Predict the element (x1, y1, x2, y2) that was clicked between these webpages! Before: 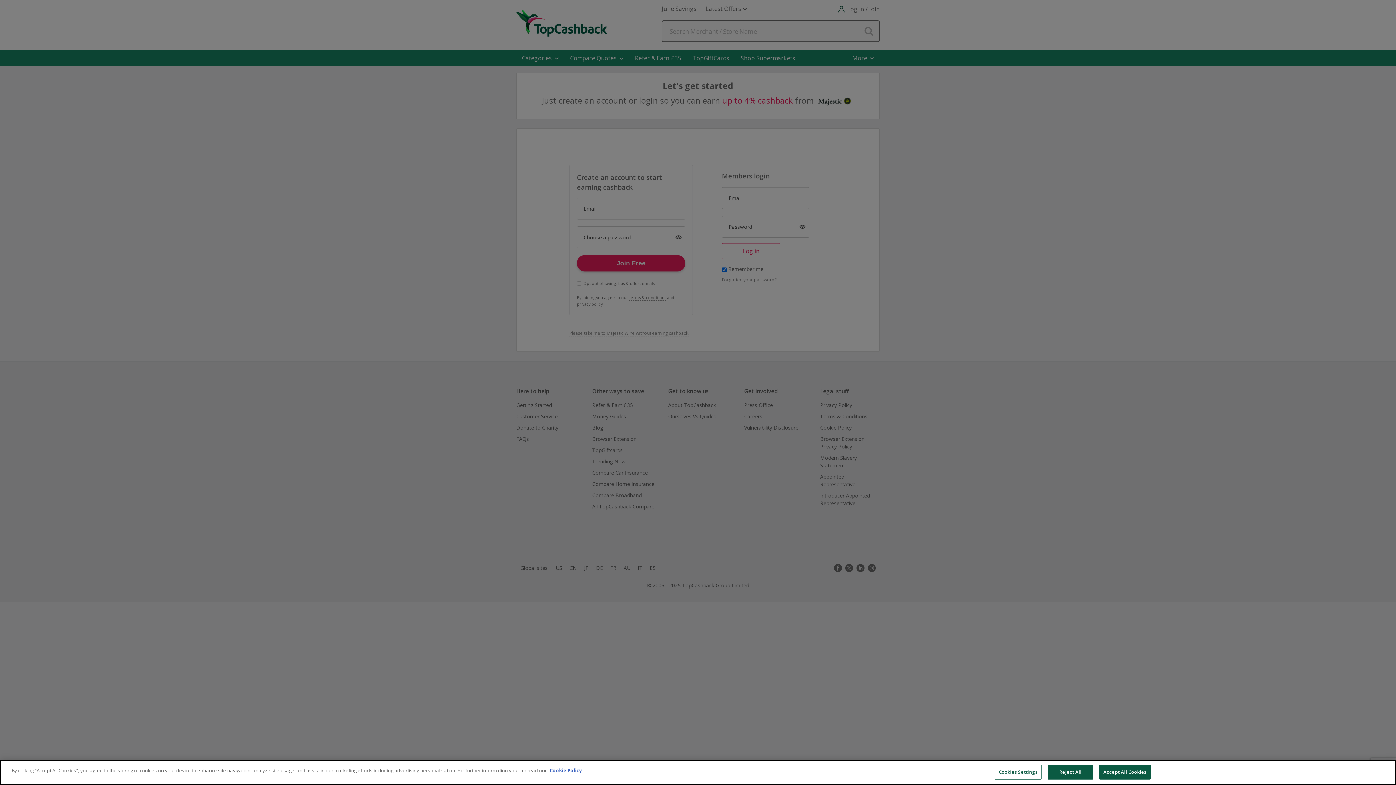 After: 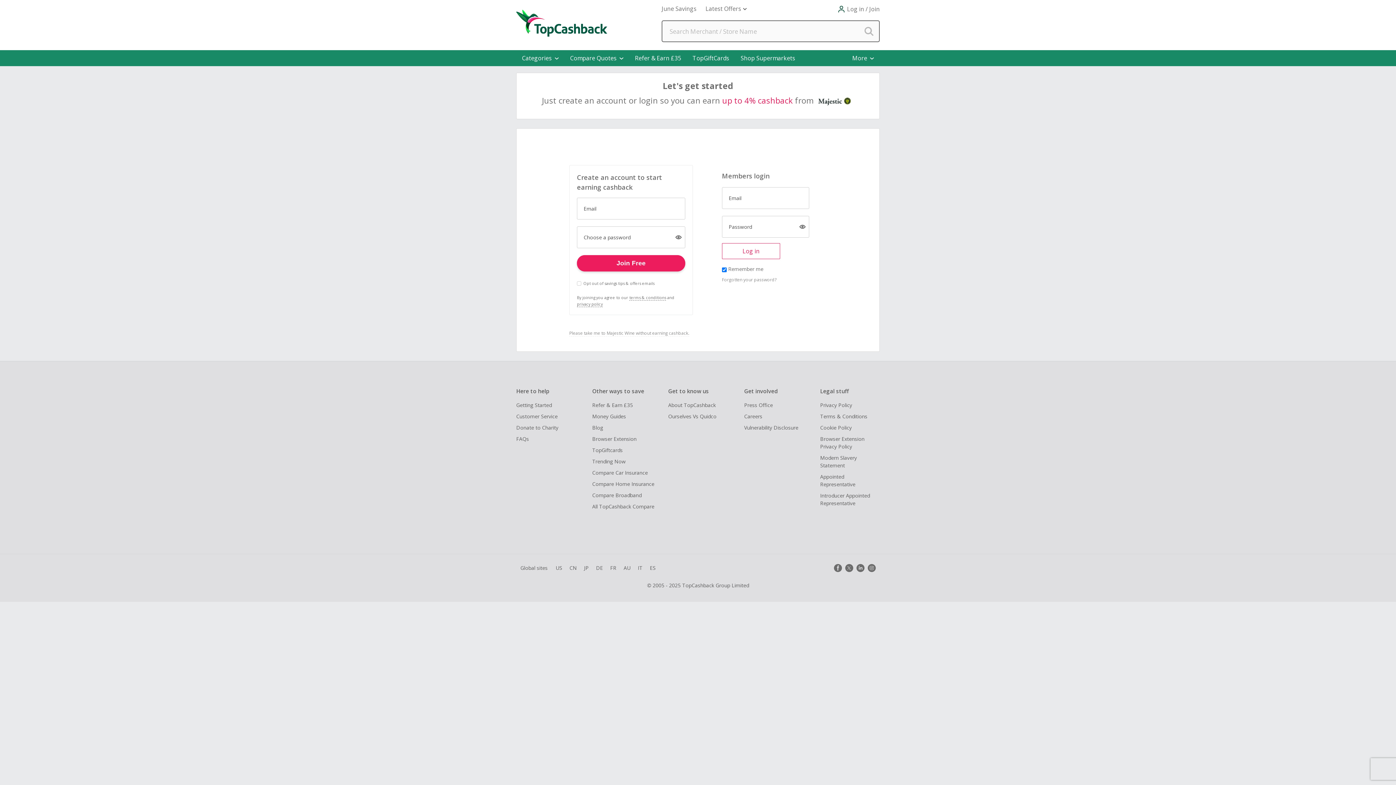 Action: bbox: (1099, 765, 1150, 780) label: Accept All Cookies